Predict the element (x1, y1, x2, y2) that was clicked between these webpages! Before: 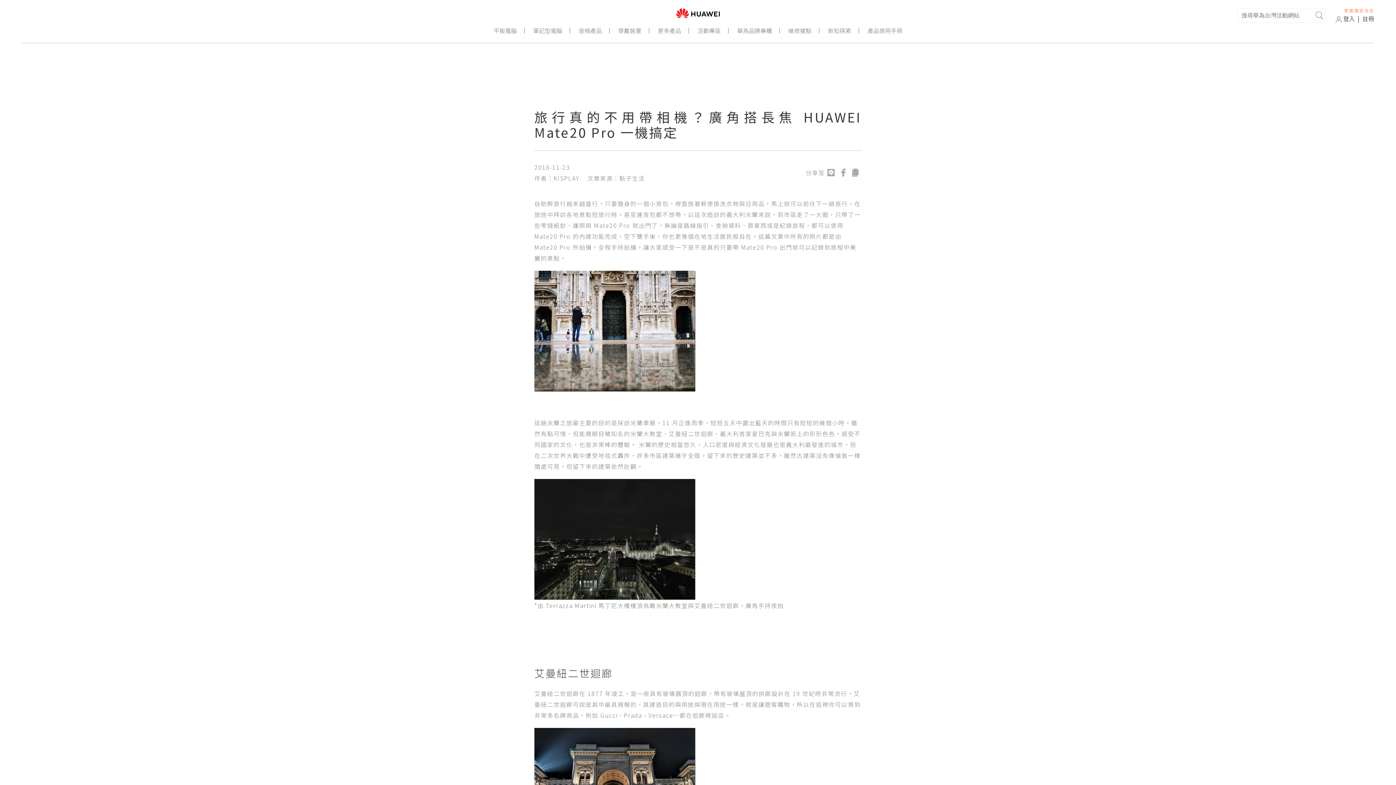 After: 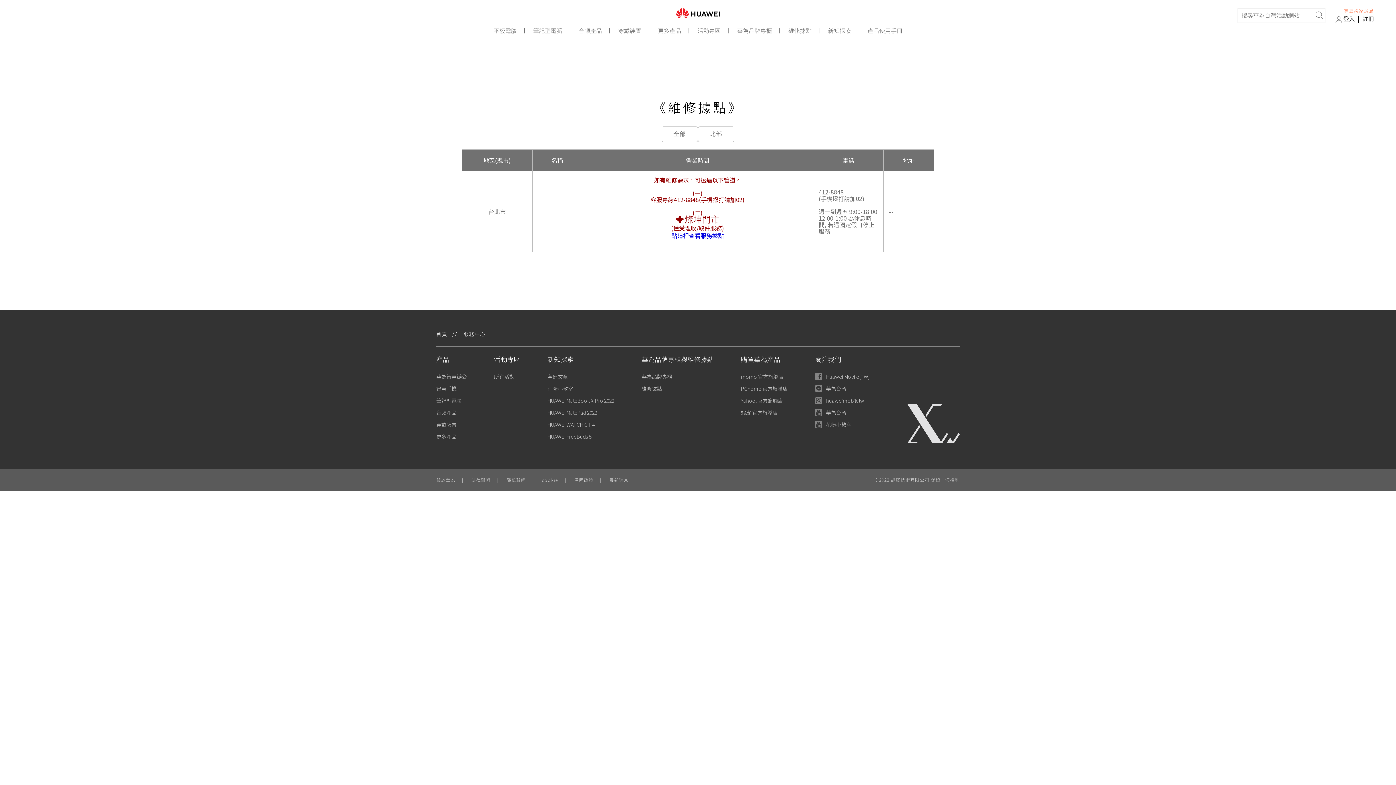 Action: label: 維修據點 bbox: (788, 26, 811, 34)